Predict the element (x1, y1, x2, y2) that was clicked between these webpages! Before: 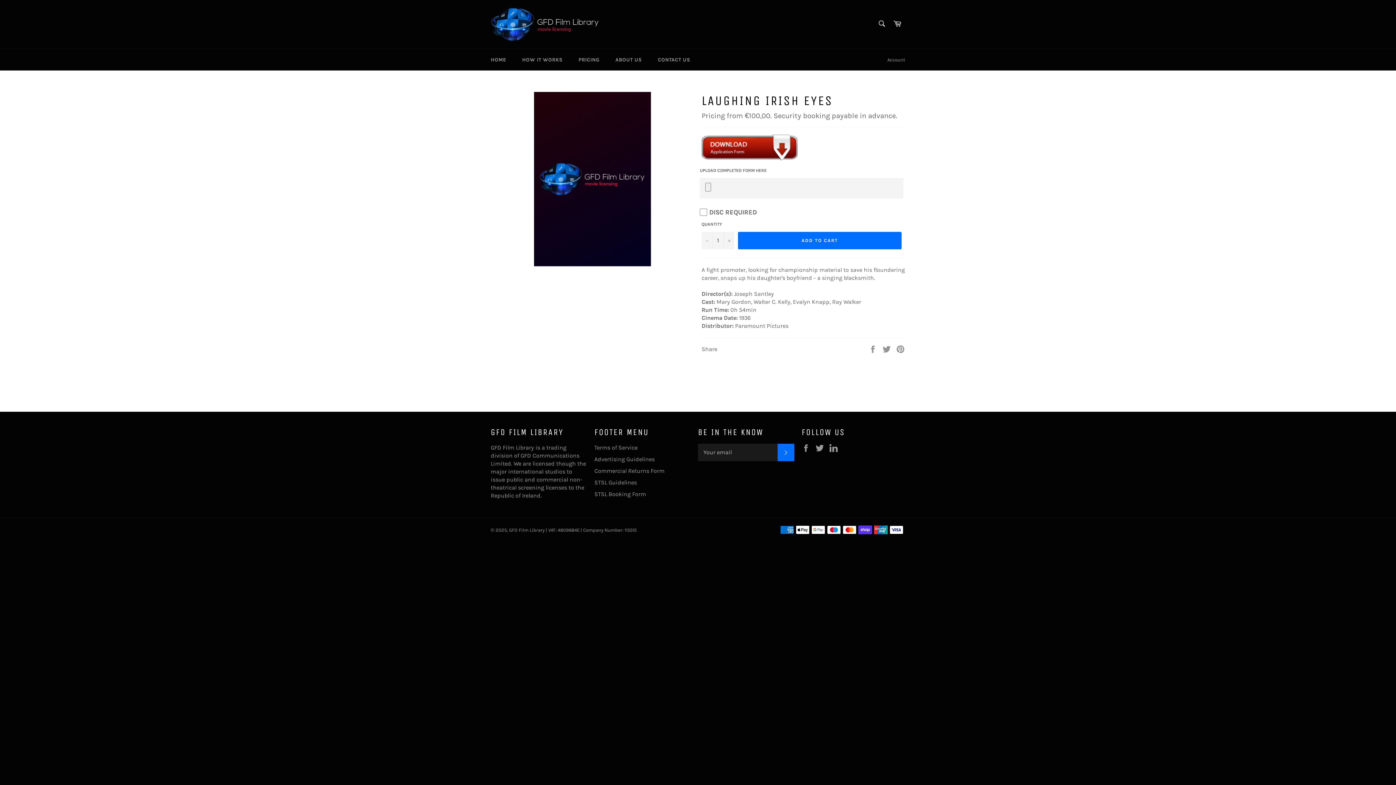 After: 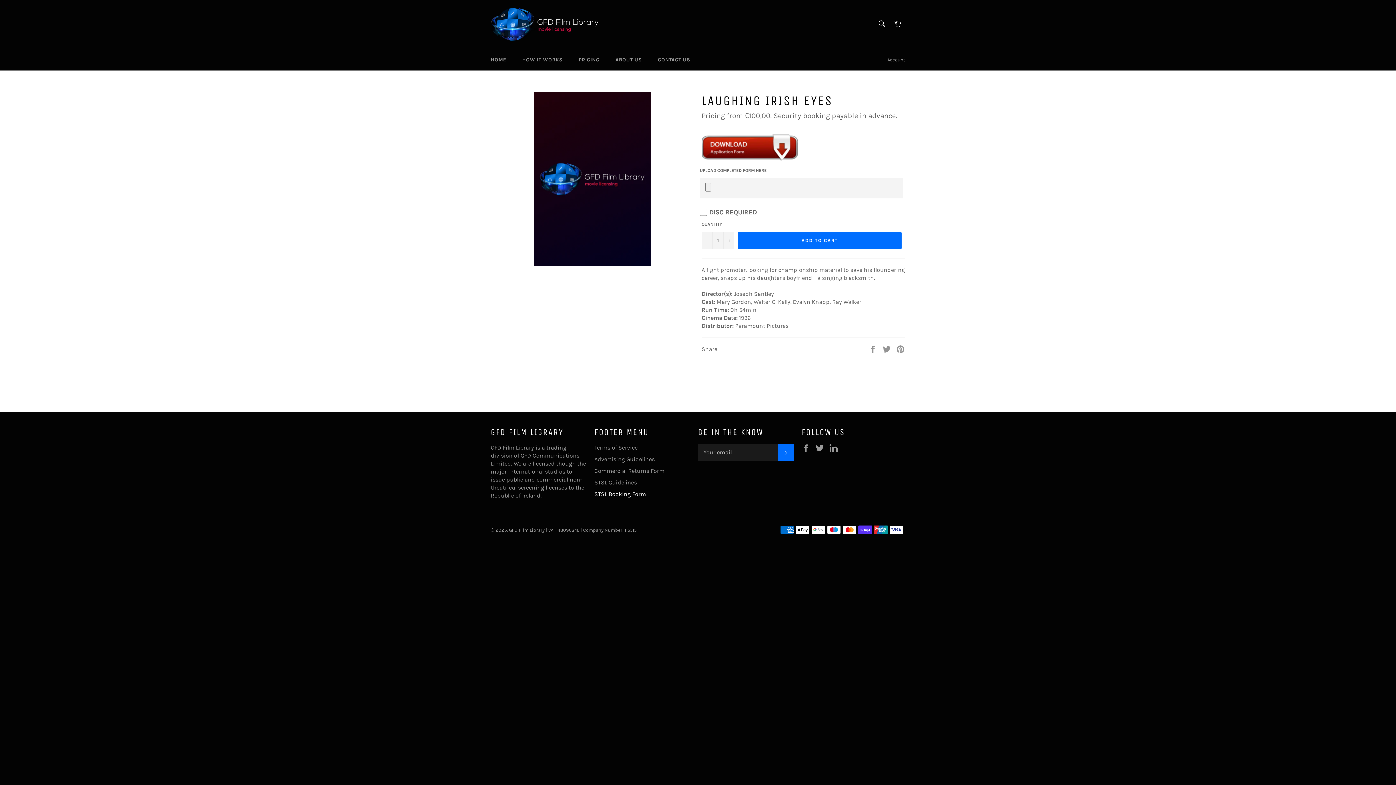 Action: label: STSL Booking Form bbox: (594, 490, 646, 497)